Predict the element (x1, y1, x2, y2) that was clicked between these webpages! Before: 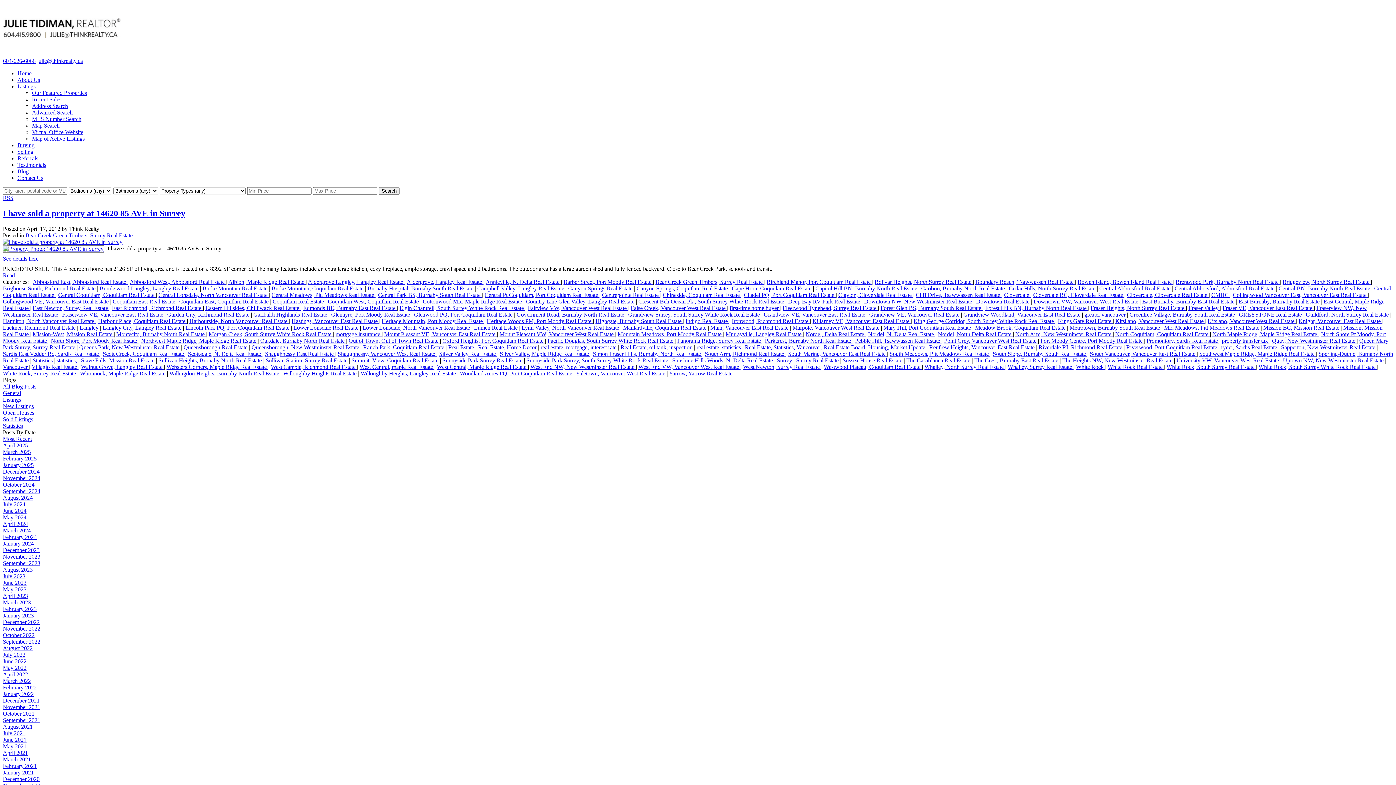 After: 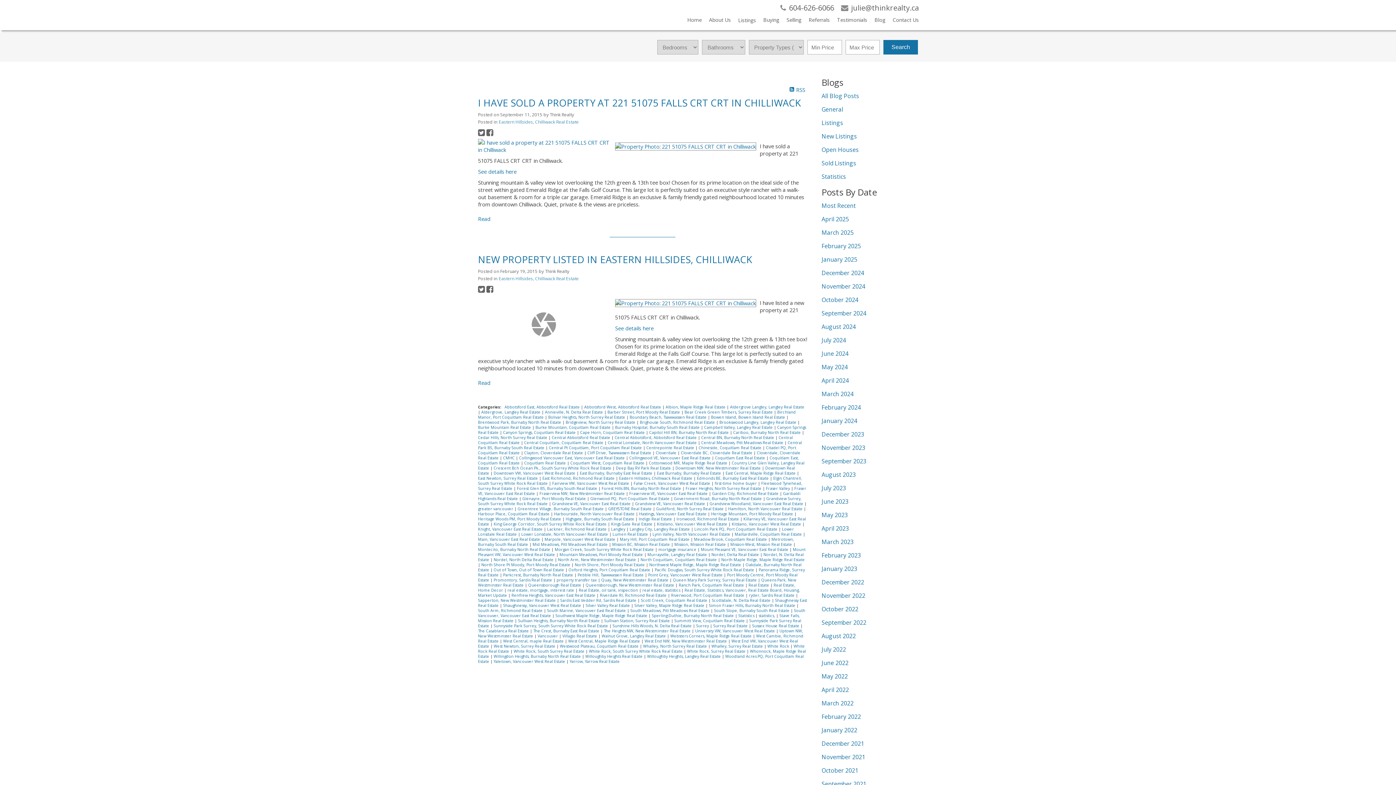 Action: label: Eastern Hillsides, Chilliwack Real Estate  bbox: (205, 305, 300, 311)